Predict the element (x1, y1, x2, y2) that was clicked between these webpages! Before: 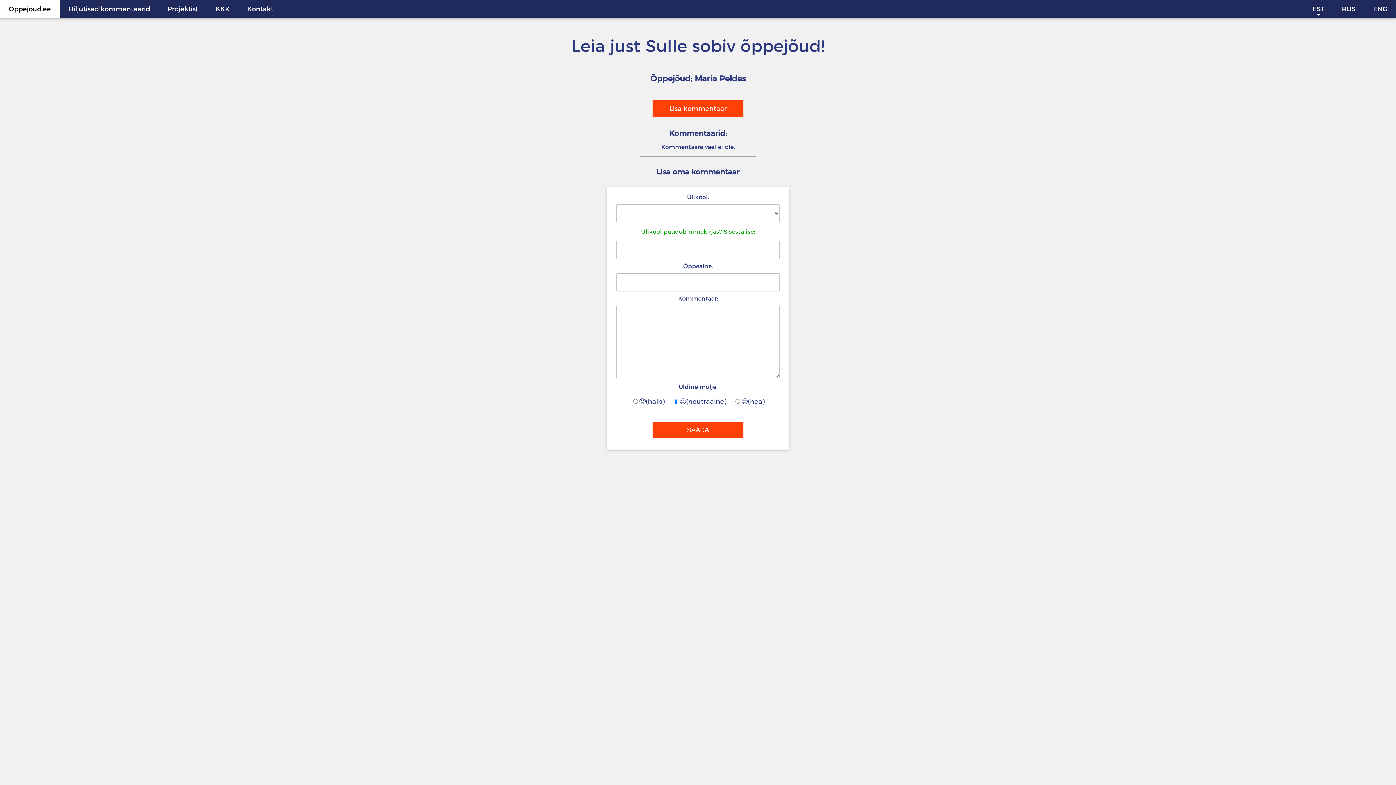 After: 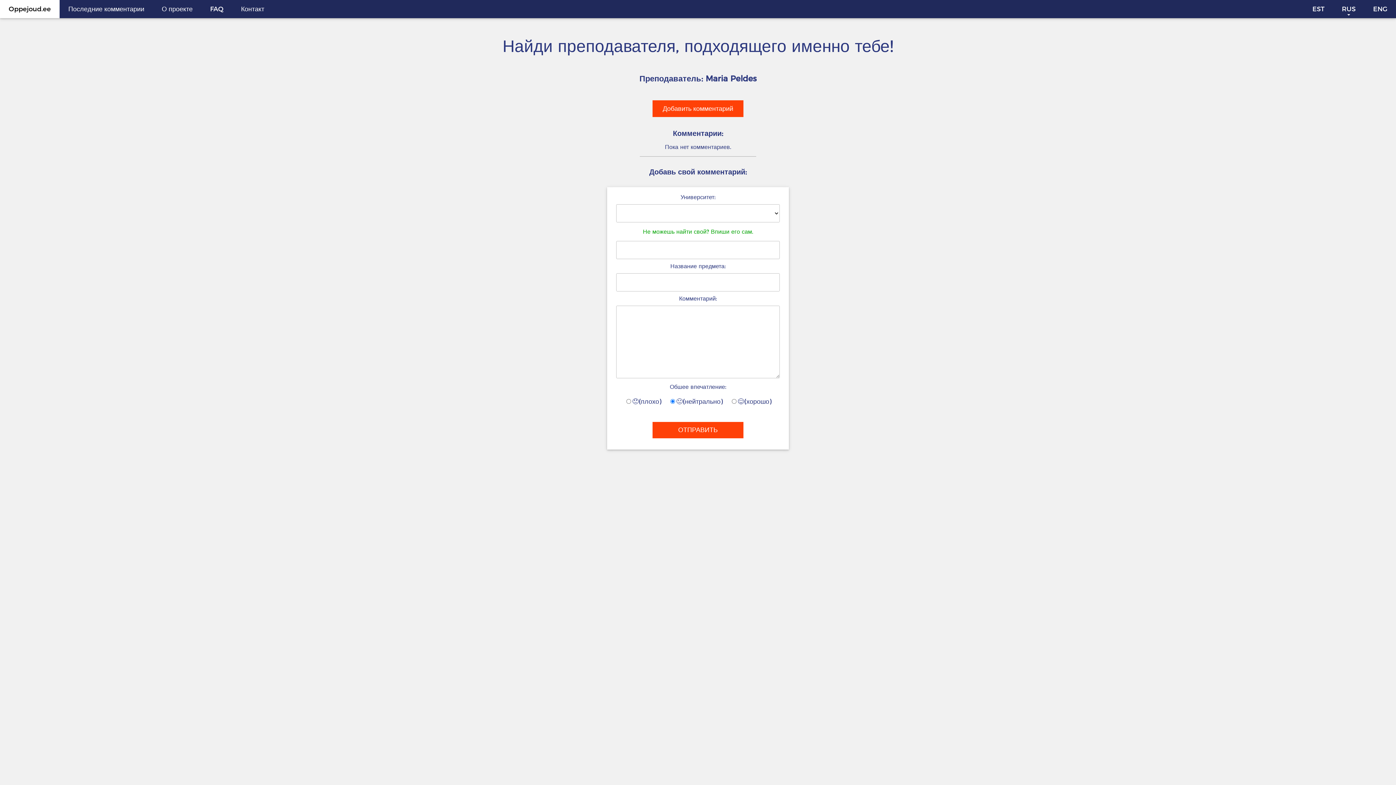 Action: bbox: (1333, 0, 1364, 18) label: RUS